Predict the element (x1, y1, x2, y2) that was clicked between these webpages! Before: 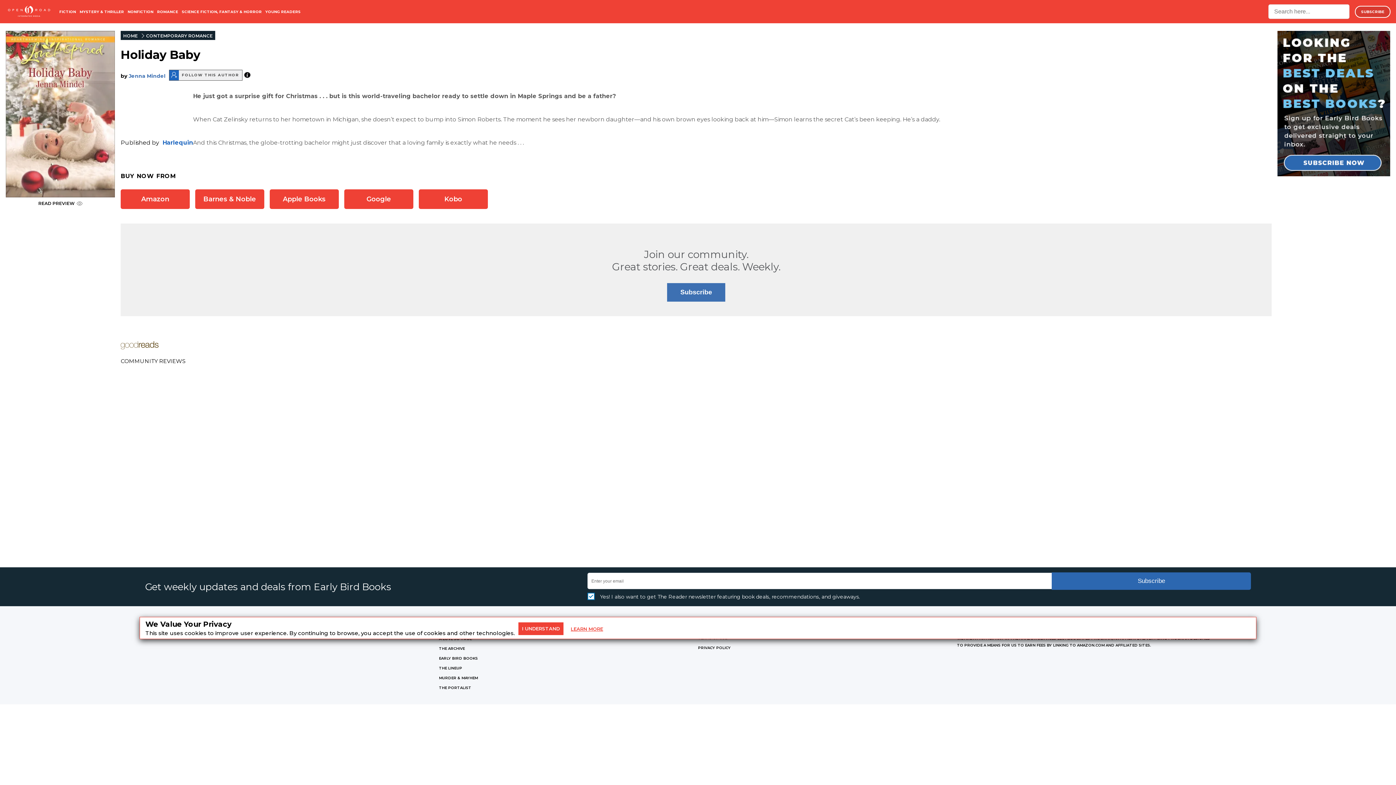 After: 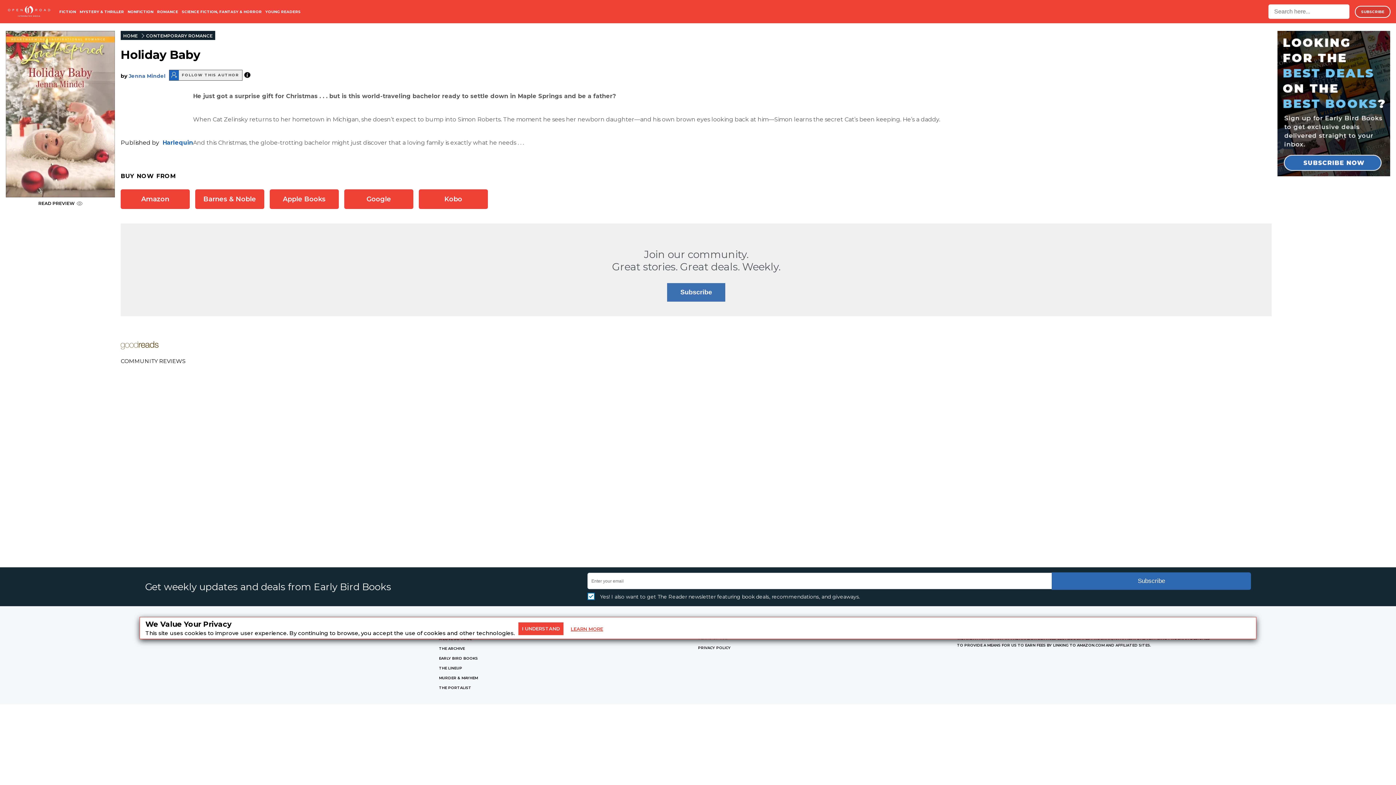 Action: label: THE PORTALIST bbox: (439, 685, 471, 690)